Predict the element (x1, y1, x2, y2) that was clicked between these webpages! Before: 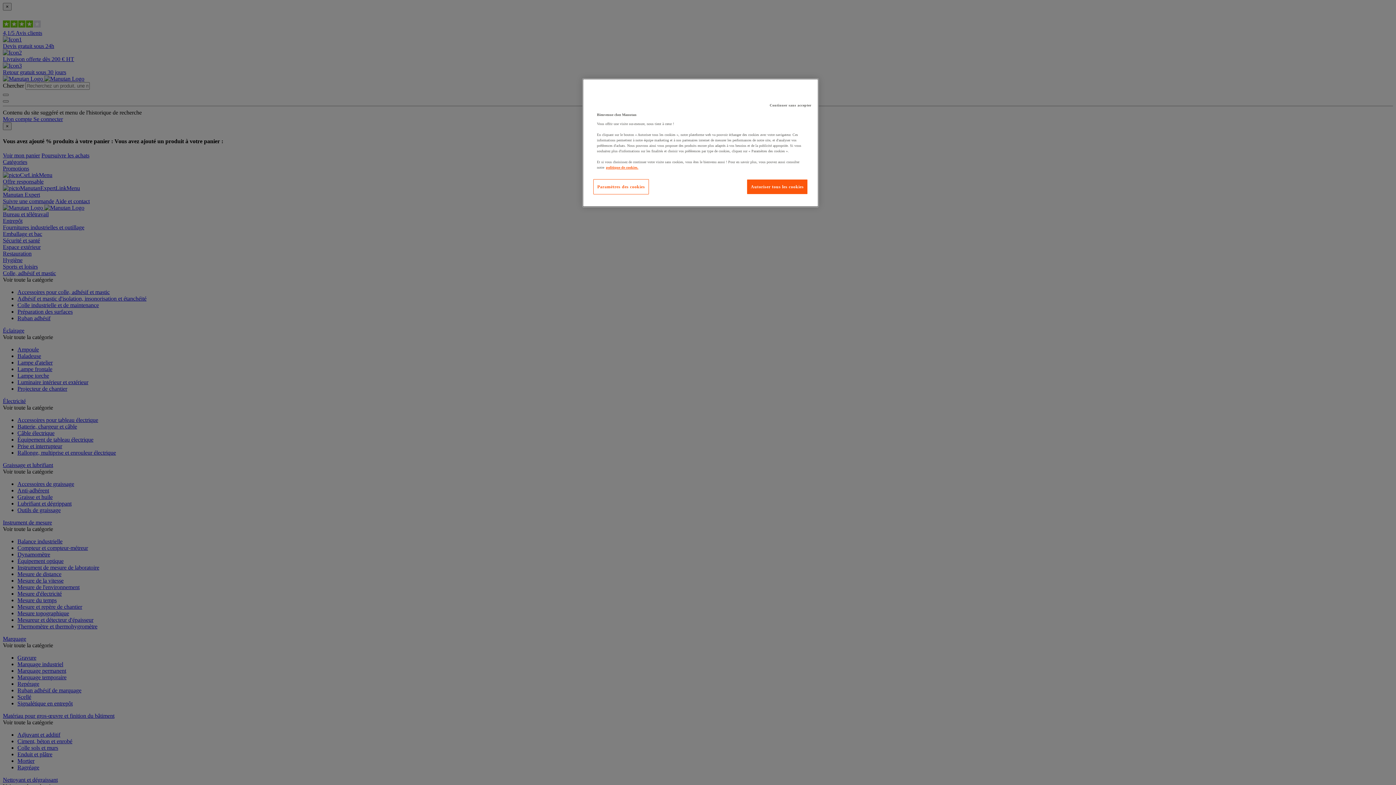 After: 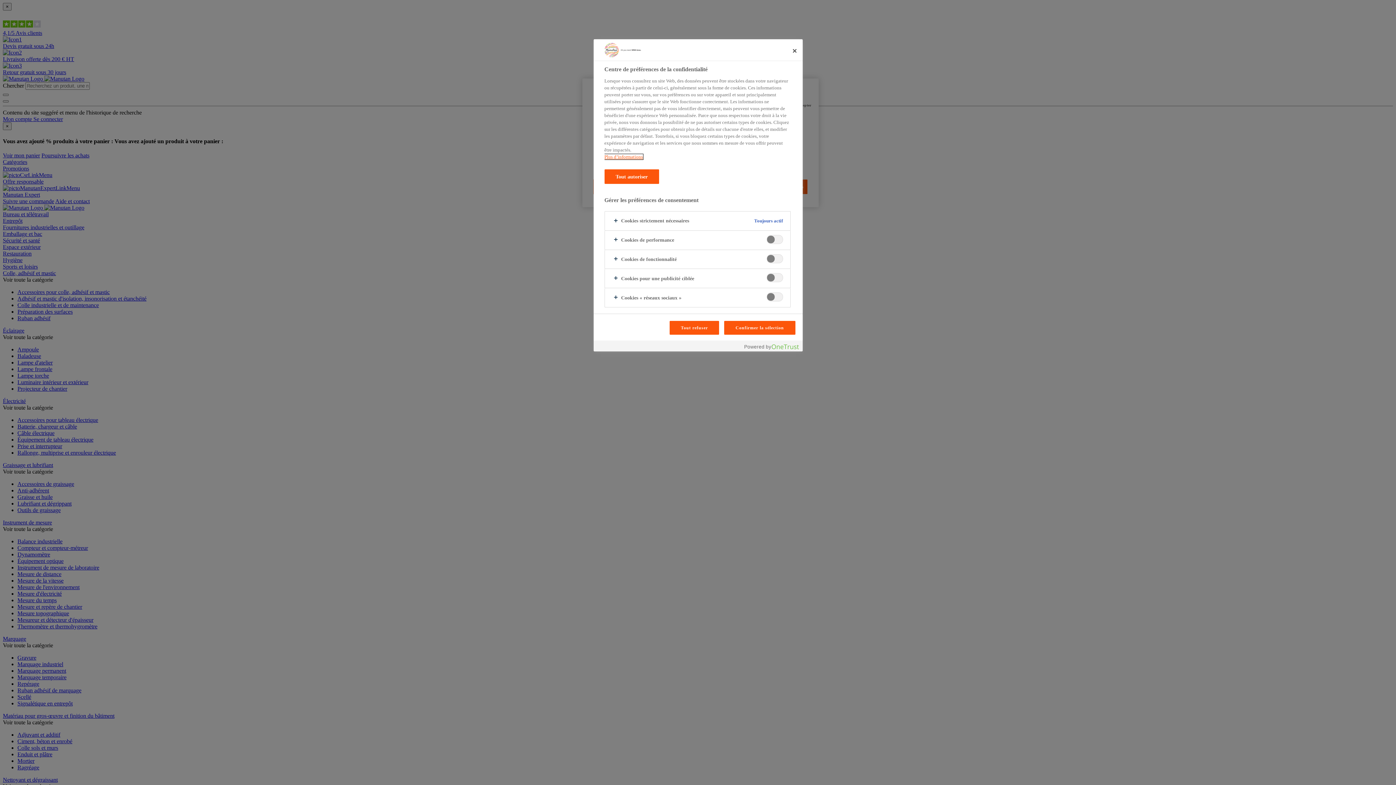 Action: label: Paramètres des cookies bbox: (593, 179, 649, 194)